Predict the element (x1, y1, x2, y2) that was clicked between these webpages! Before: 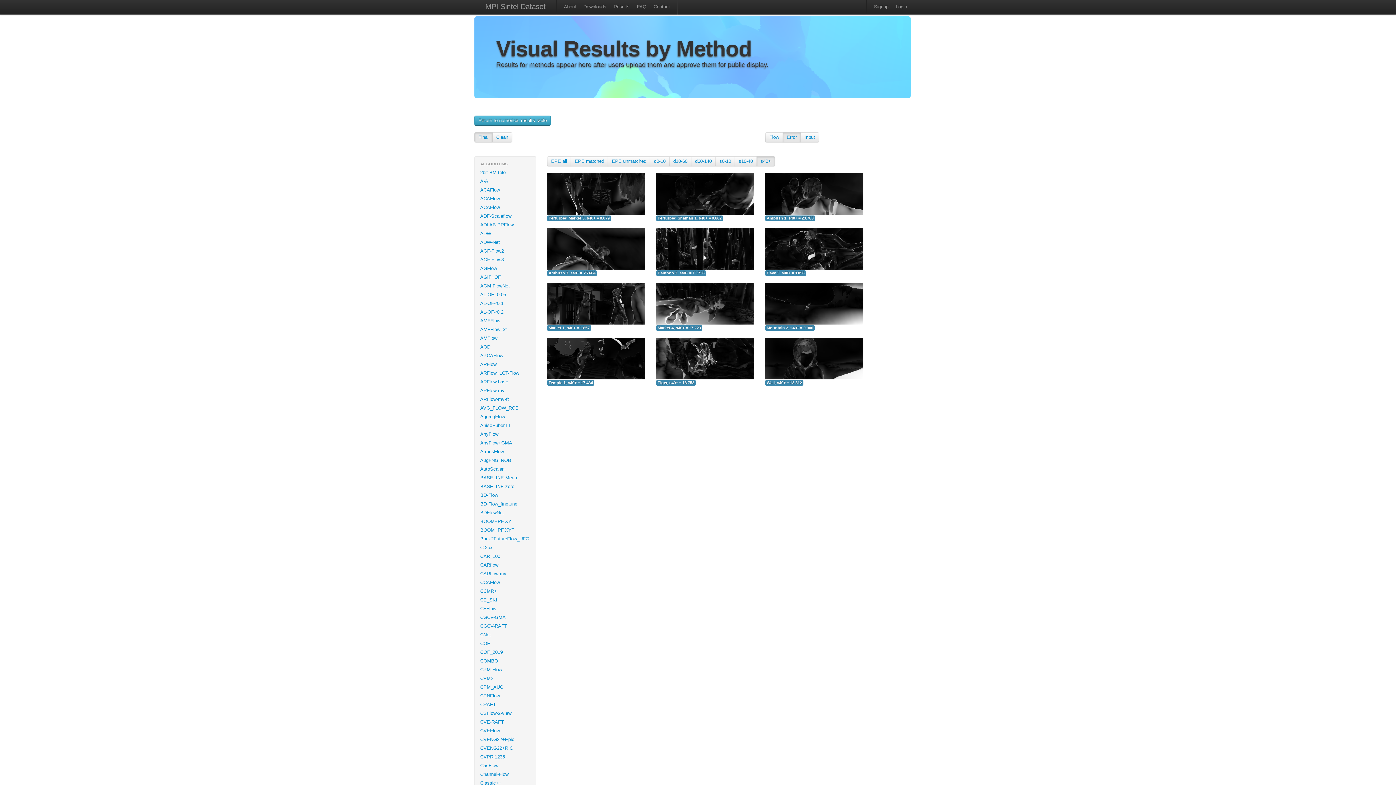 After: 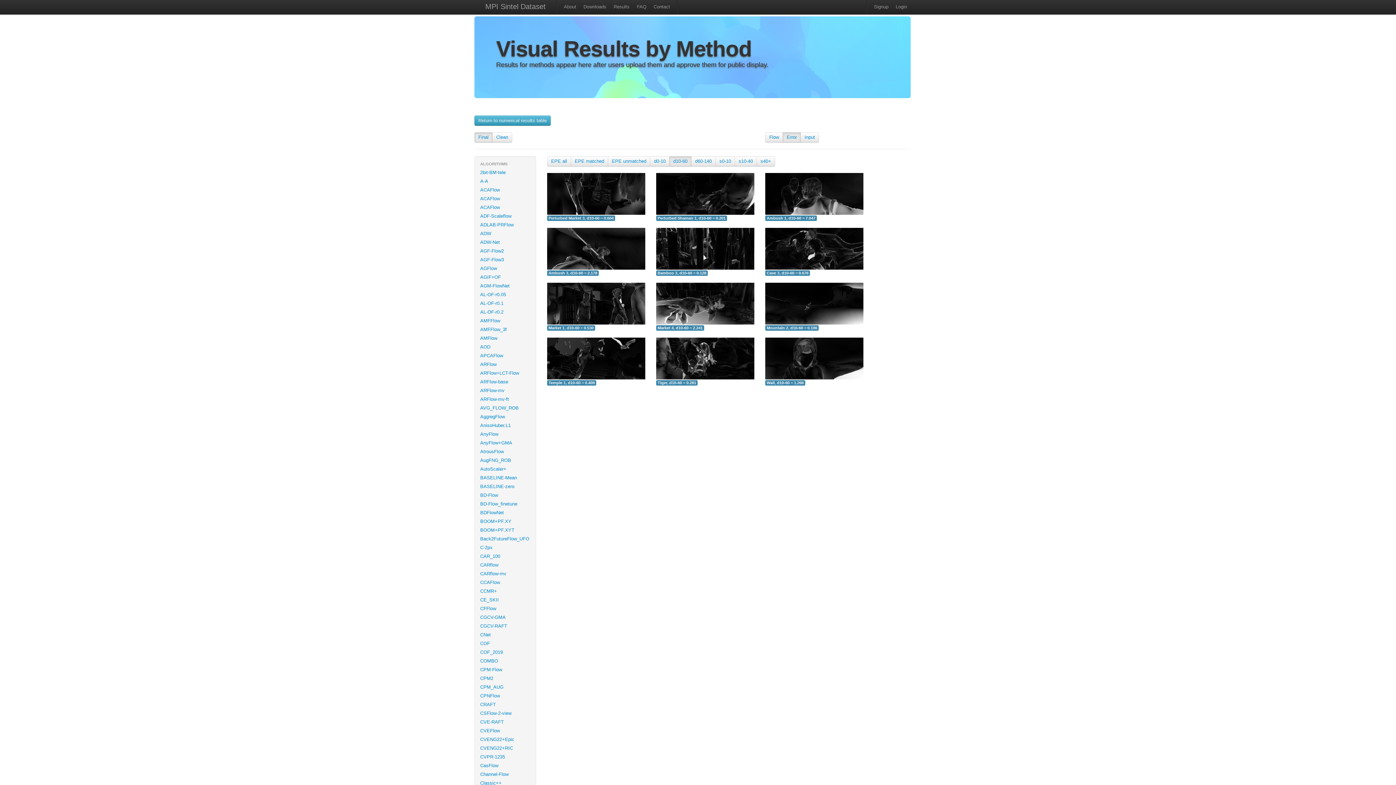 Action: label: d10-60 bbox: (673, 158, 687, 164)